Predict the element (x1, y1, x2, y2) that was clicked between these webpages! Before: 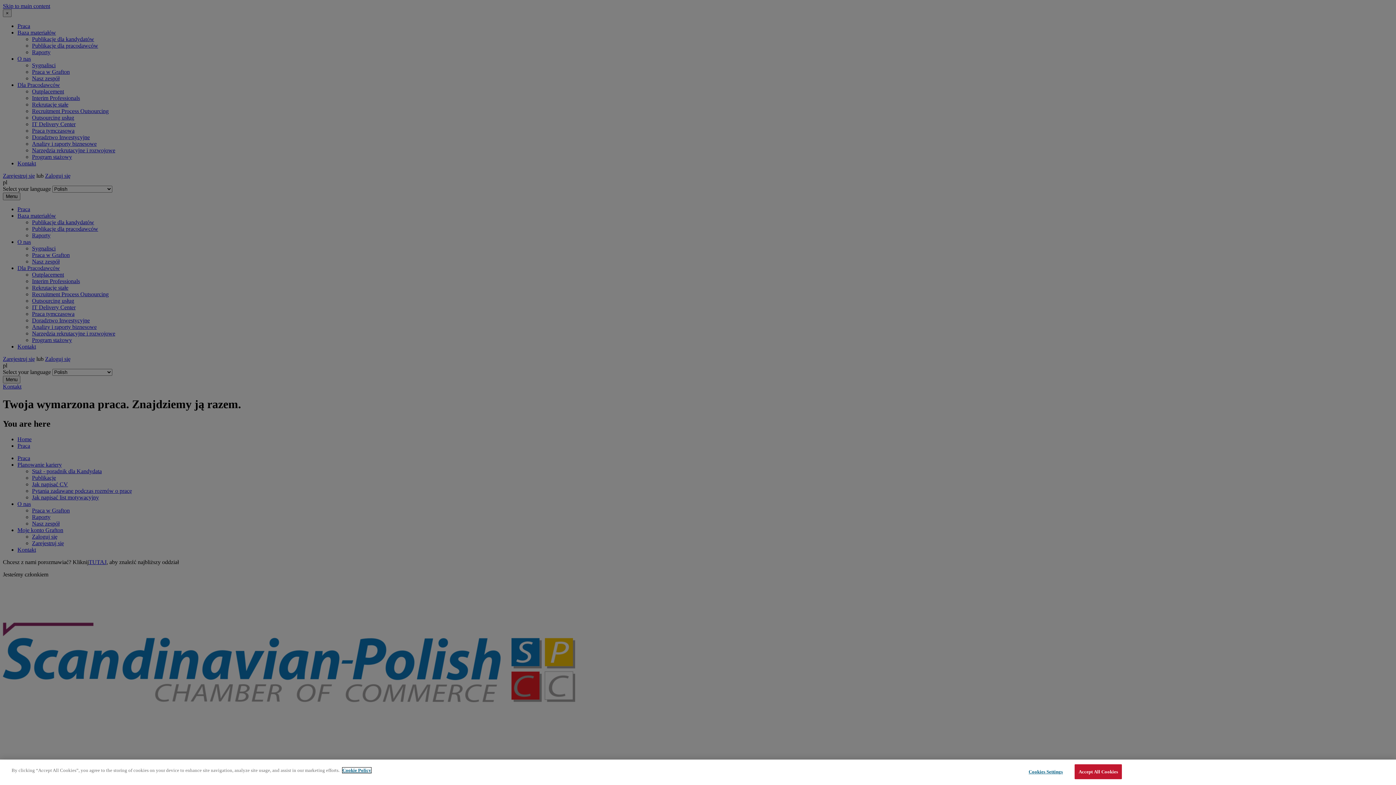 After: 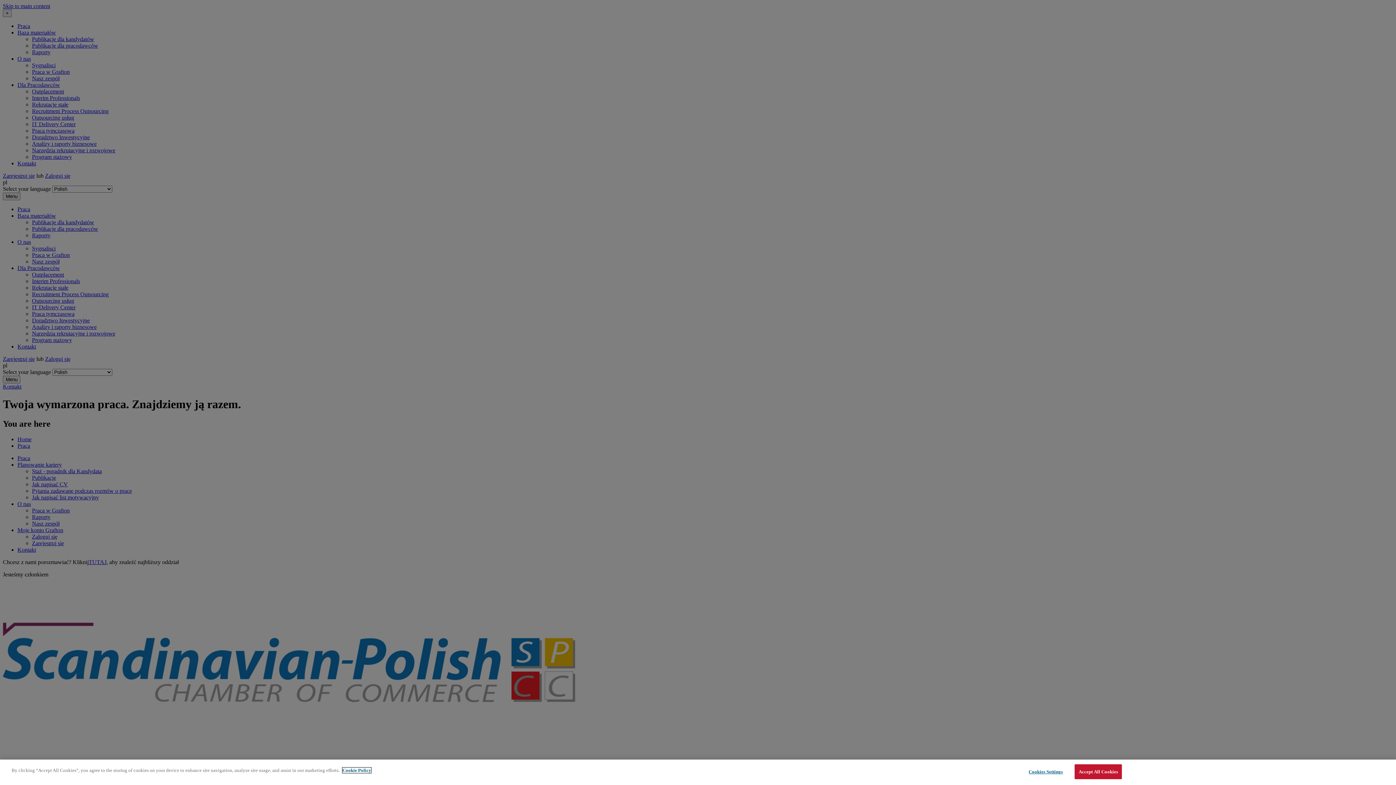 Action: label: More information about your privacy, opens in a new tab bbox: (342, 768, 371, 773)